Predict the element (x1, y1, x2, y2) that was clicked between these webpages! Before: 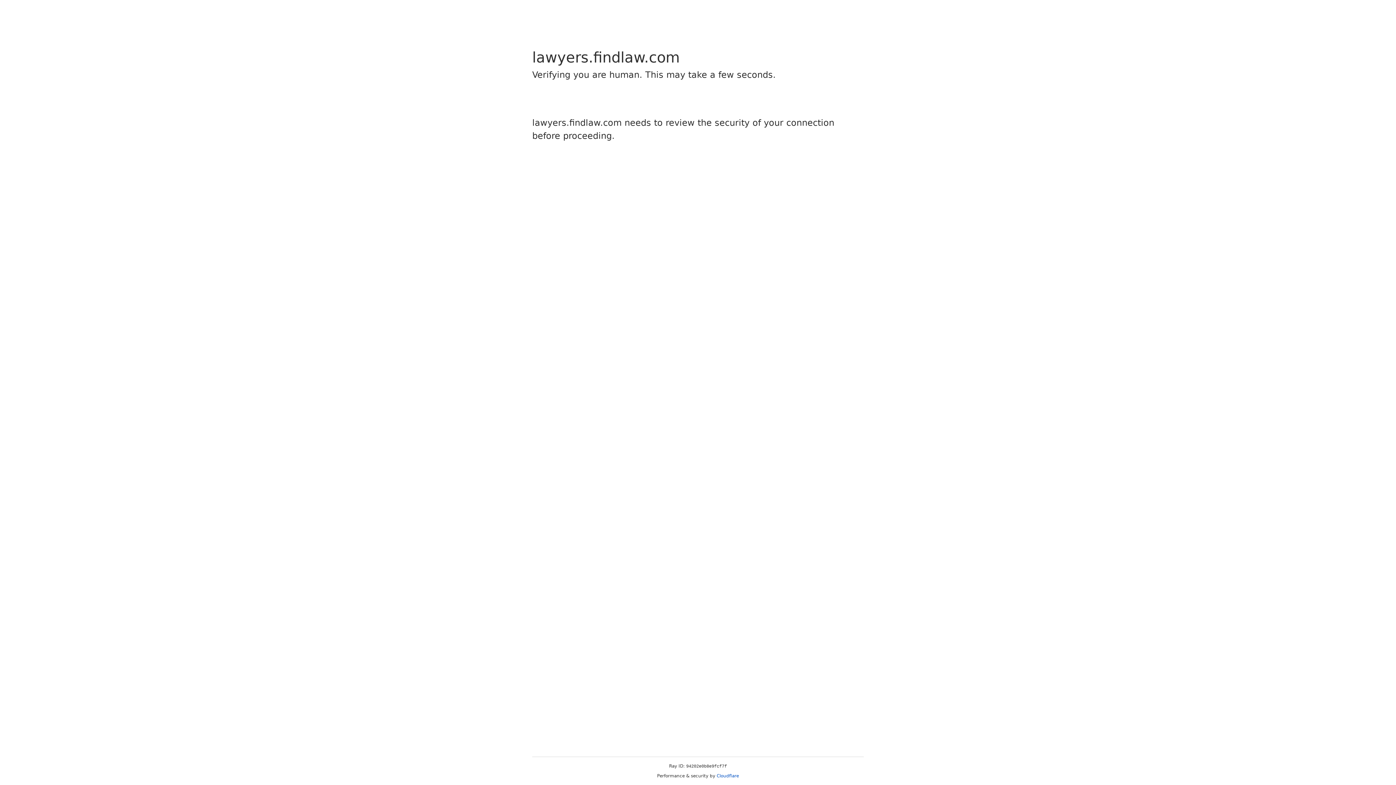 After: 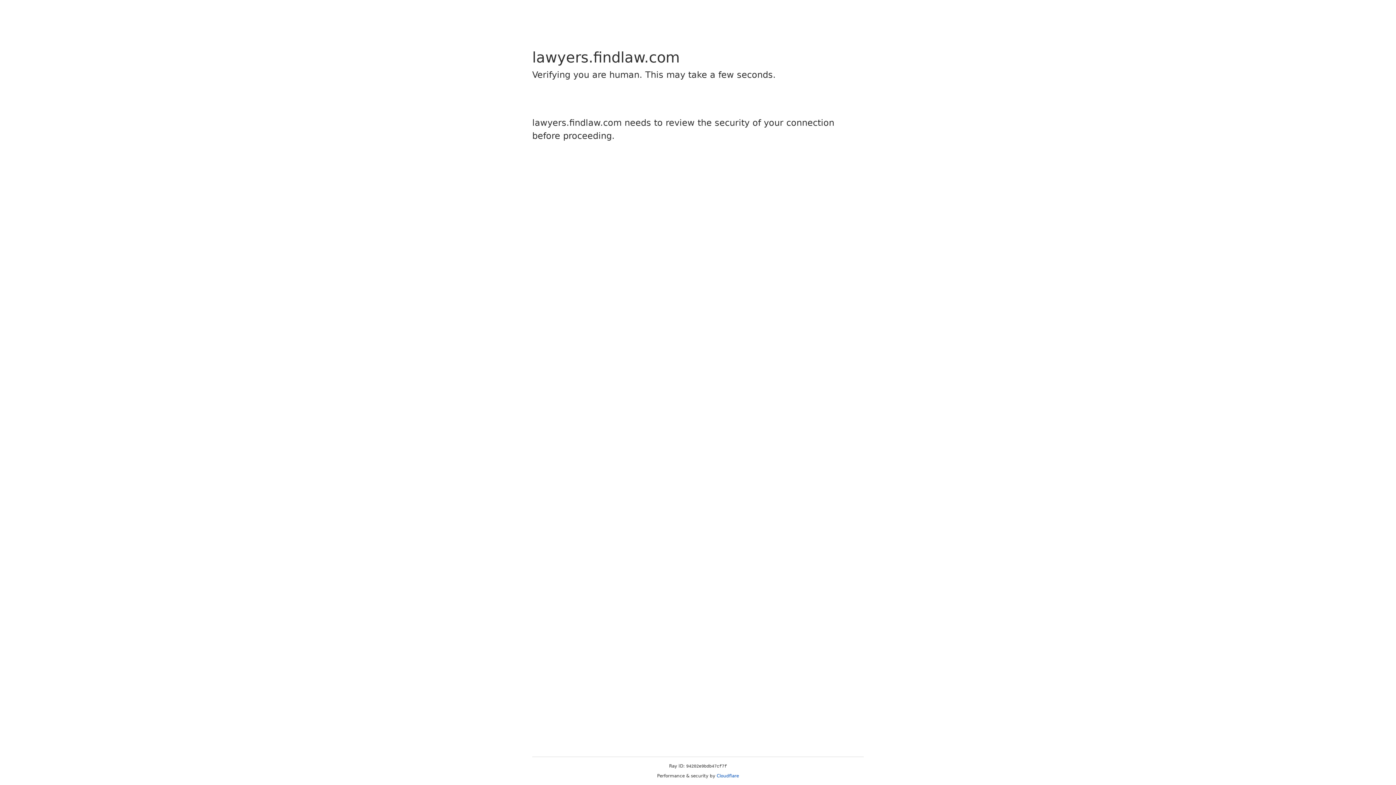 Action: bbox: (716, 773, 739, 778) label: Cloudflare